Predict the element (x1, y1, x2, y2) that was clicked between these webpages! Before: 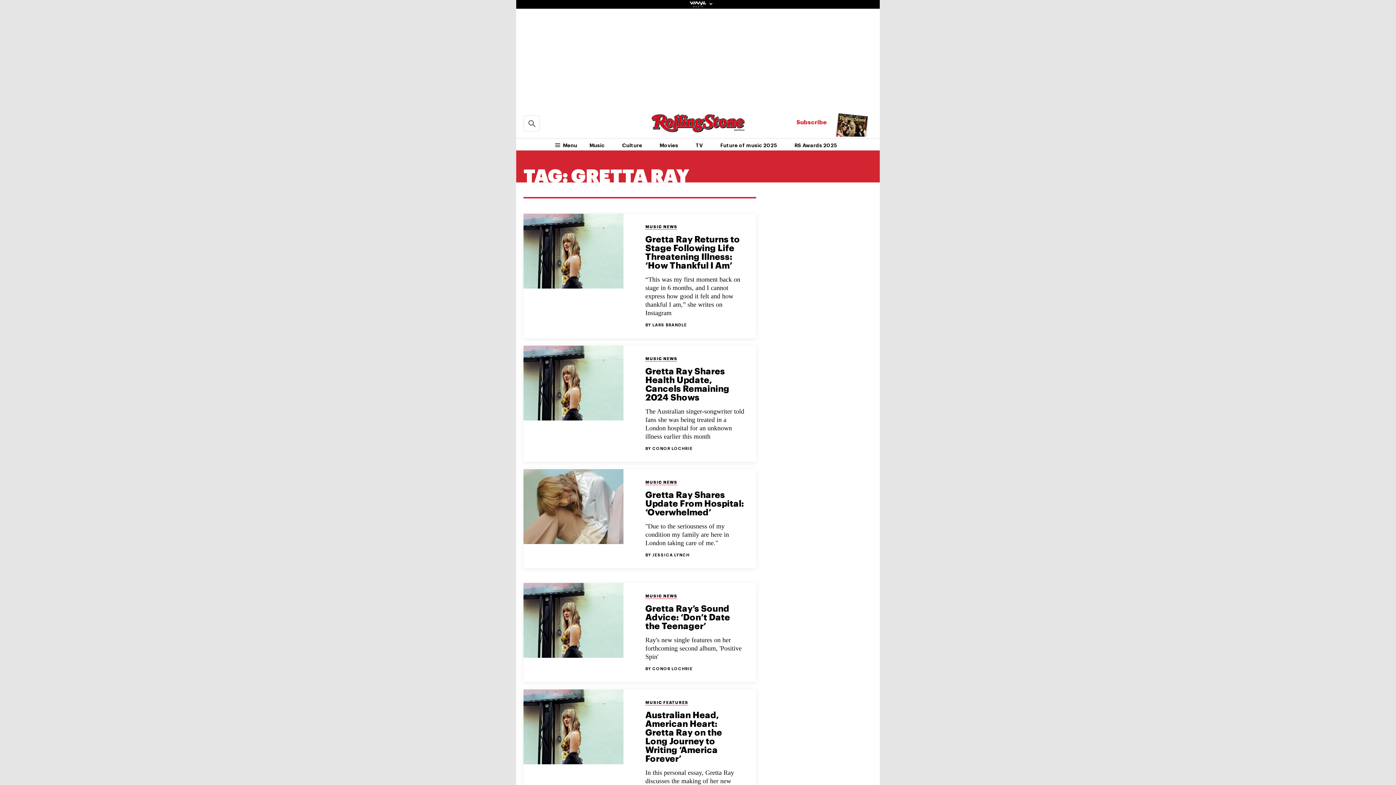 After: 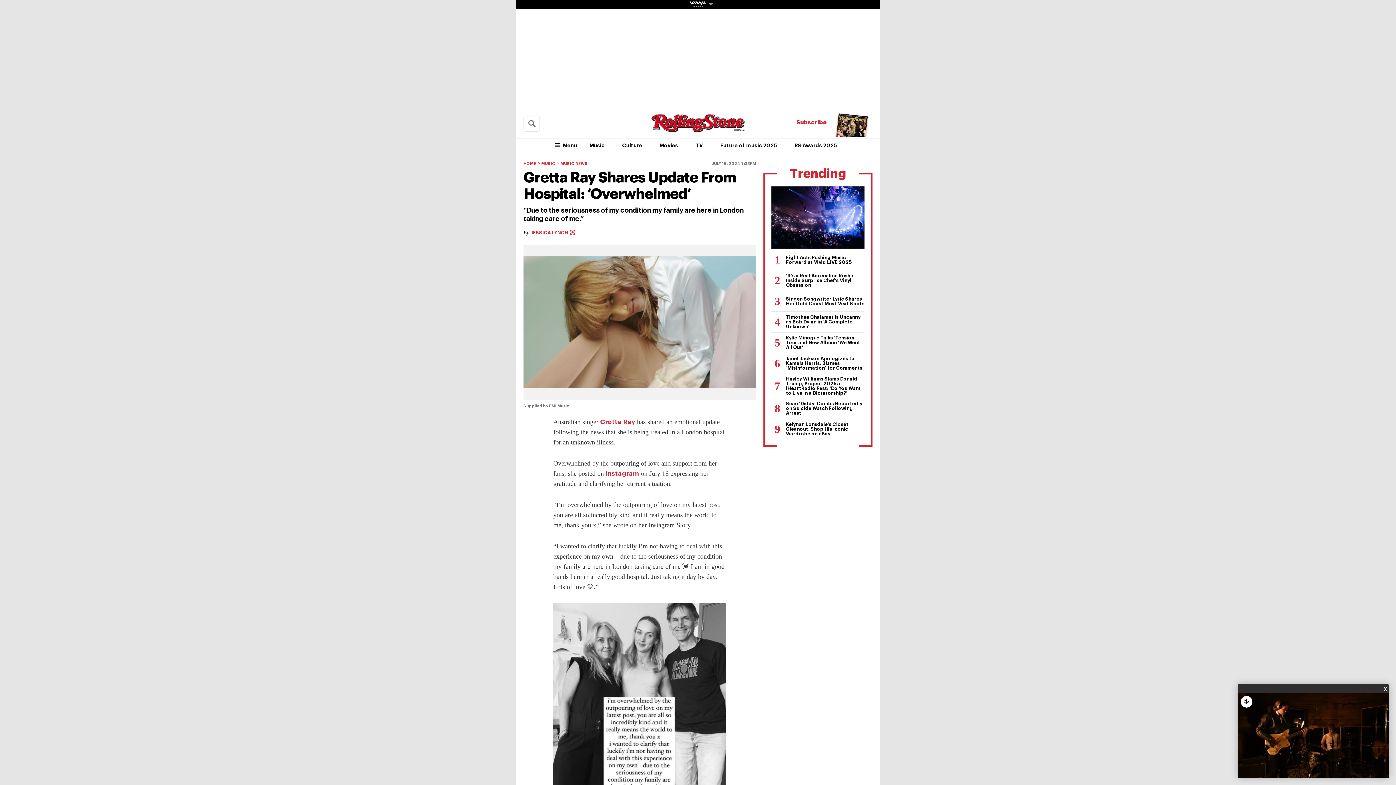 Action: label: Gretta Ray Shares Update From Hospital: ‘Overwhelmed’
POSTED IN:
MUSIC NEWS
BY JESSICA LYNCH

"Due to the seriousness of my condition my family are here in London taking care of me." bbox: (523, 469, 756, 568)